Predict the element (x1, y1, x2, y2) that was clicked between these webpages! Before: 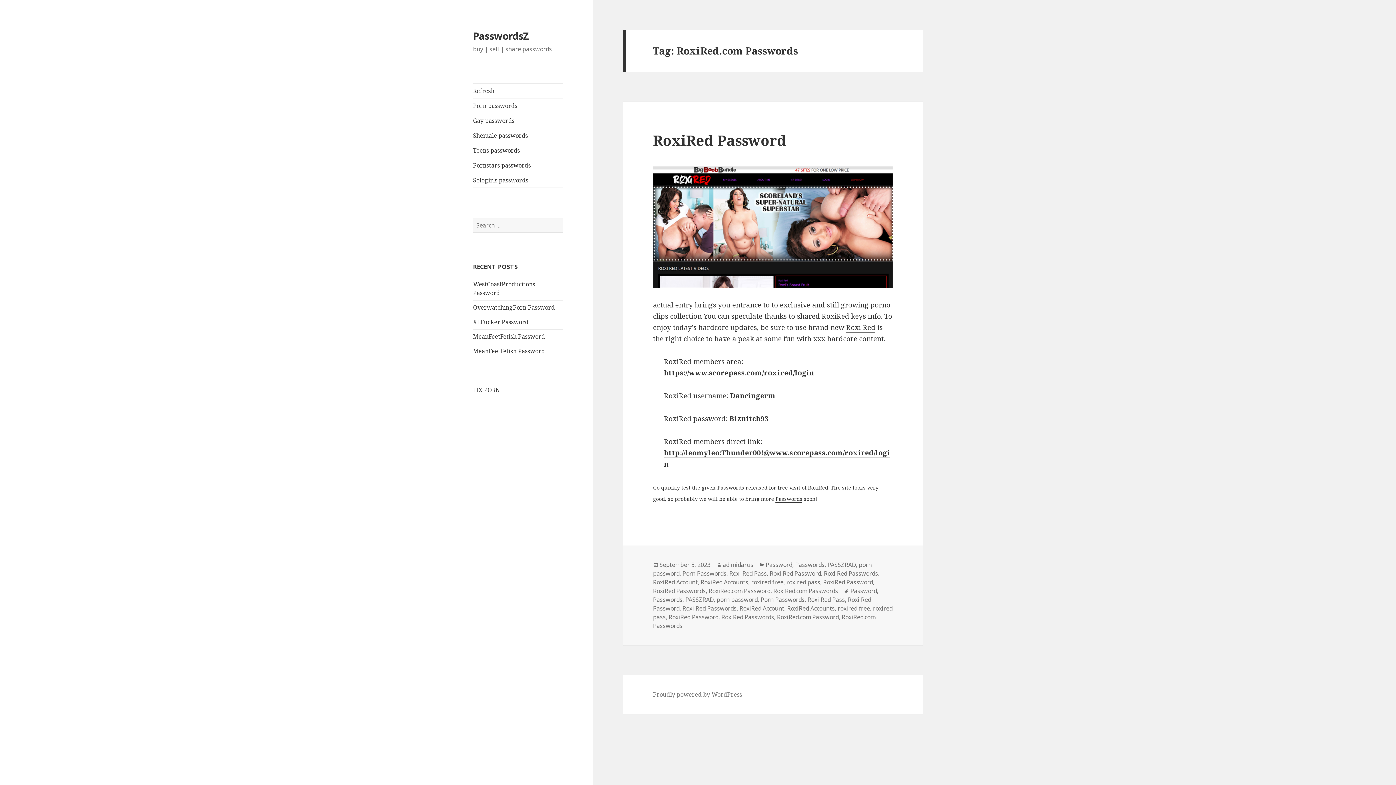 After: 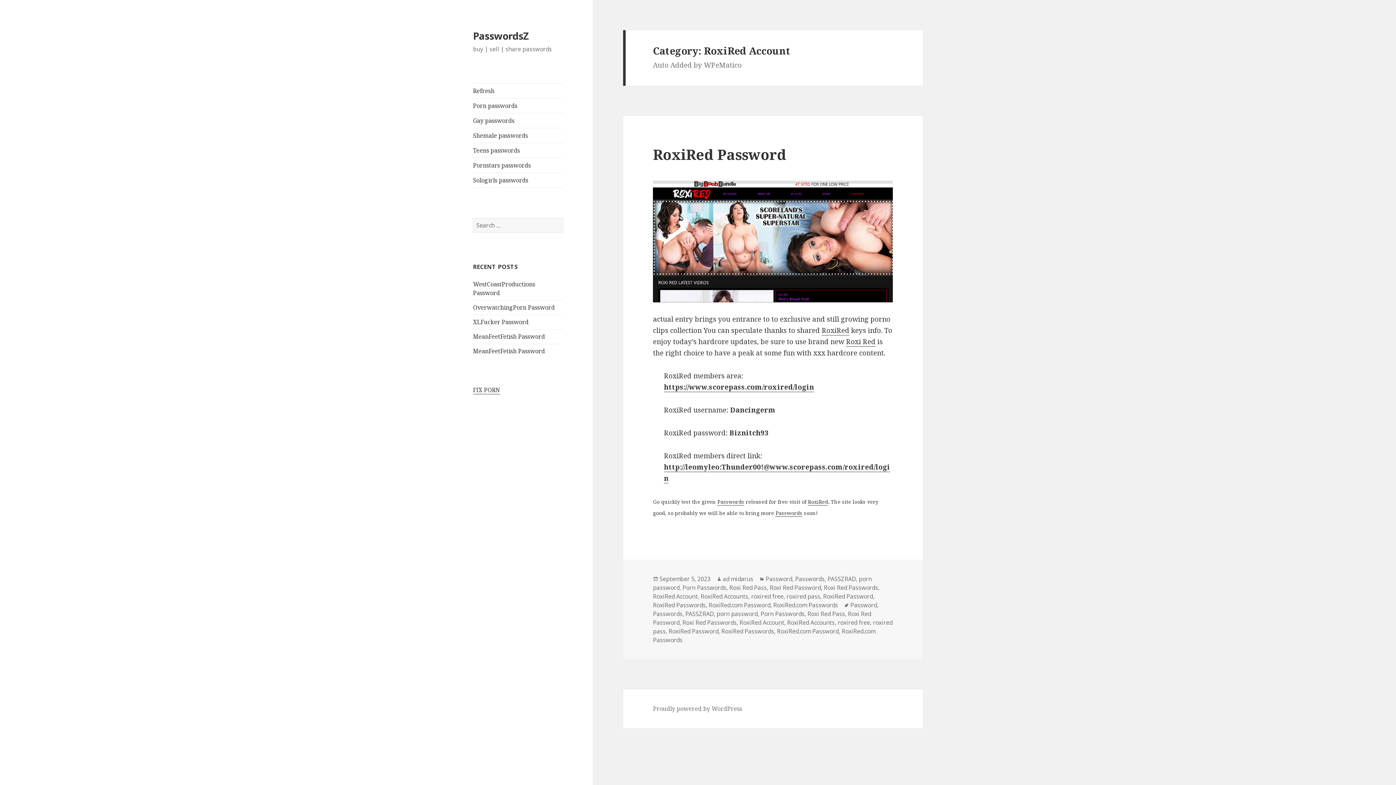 Action: bbox: (653, 578, 697, 587) label: RoxiRed Account